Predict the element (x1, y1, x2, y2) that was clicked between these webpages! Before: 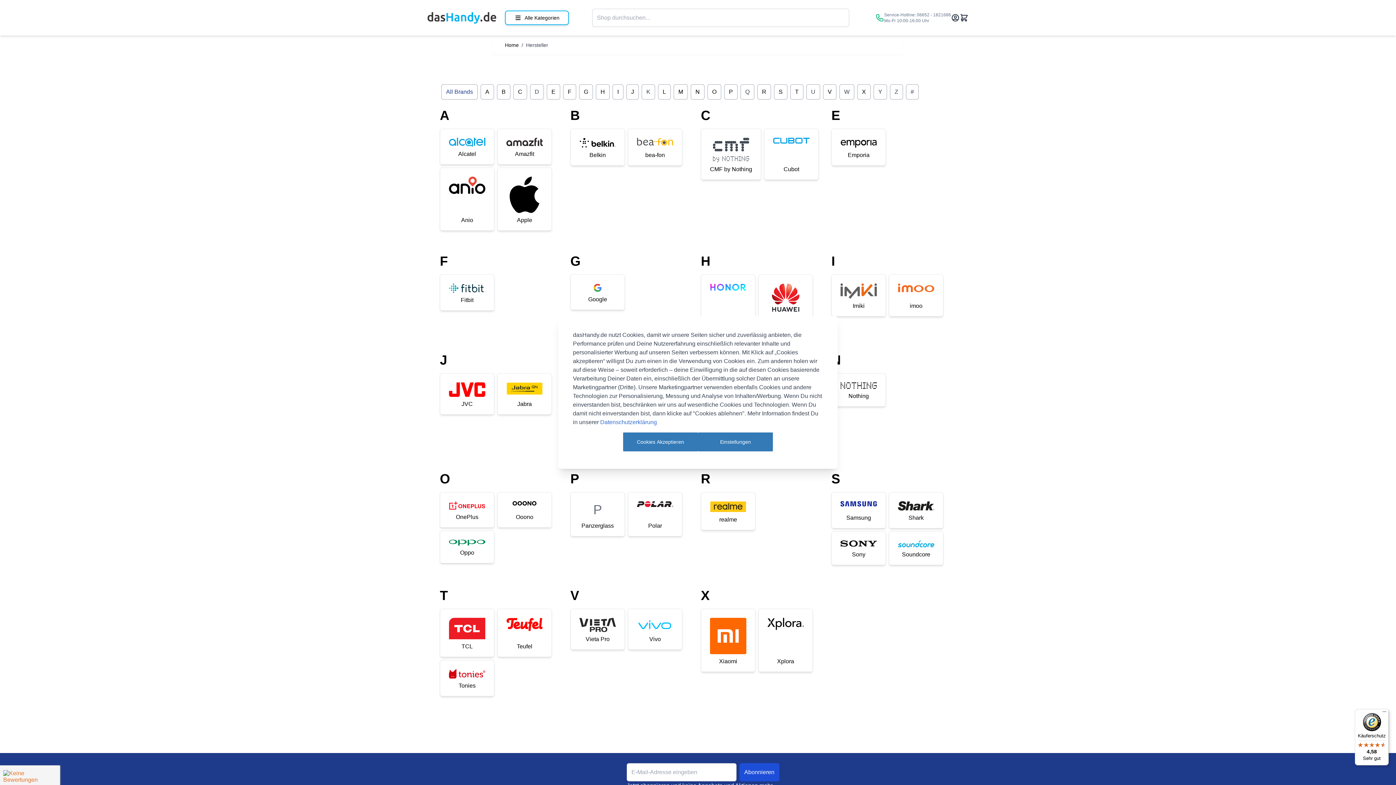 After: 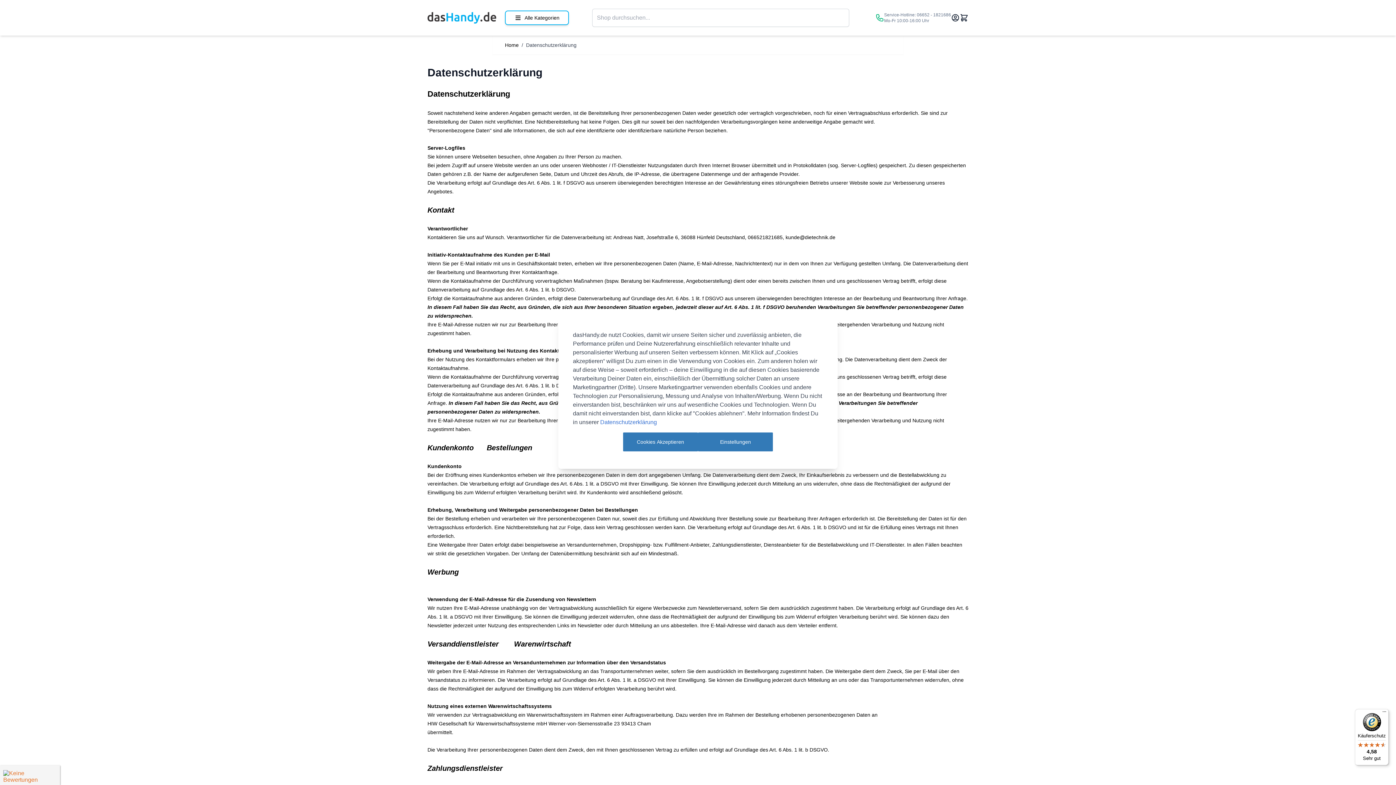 Action: label: Datenschutzerklärung bbox: (600, 419, 657, 425)